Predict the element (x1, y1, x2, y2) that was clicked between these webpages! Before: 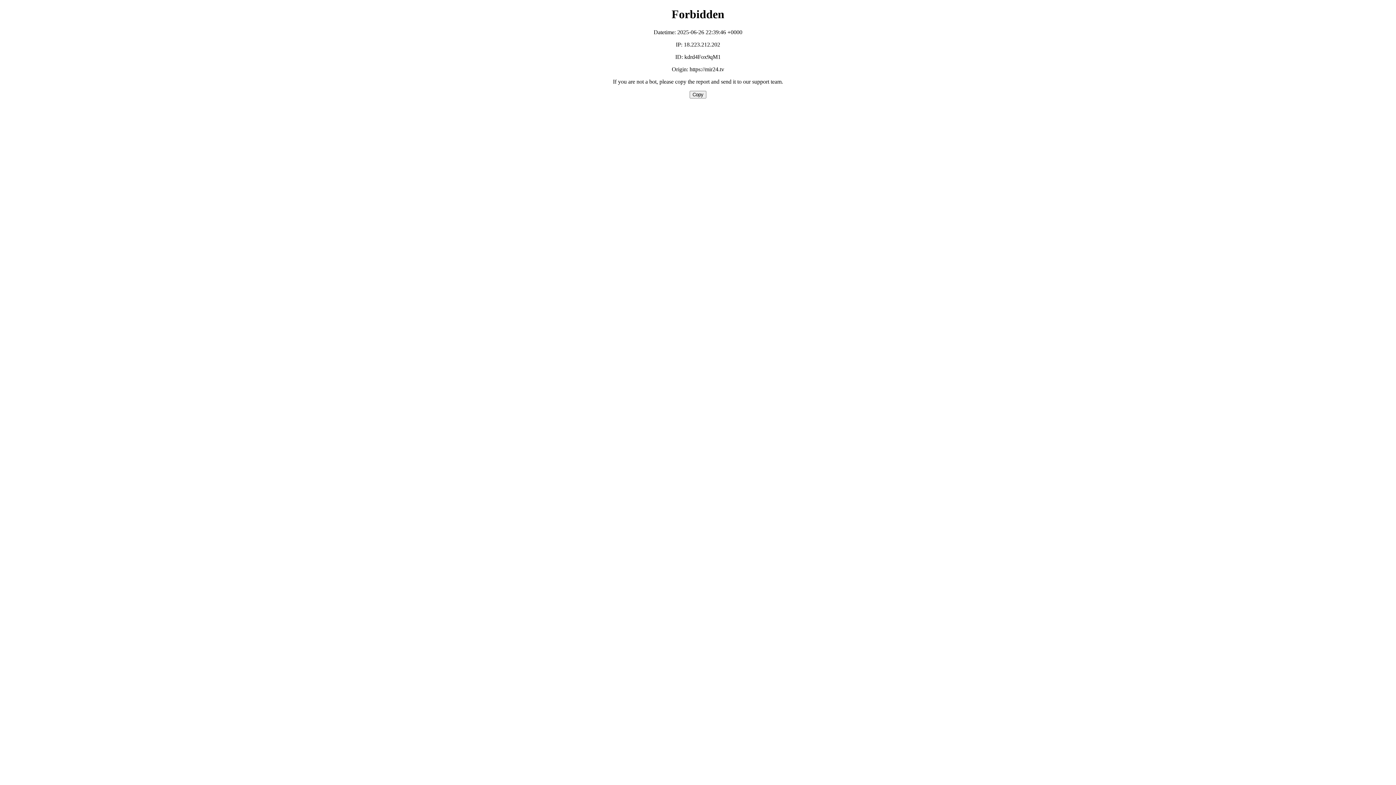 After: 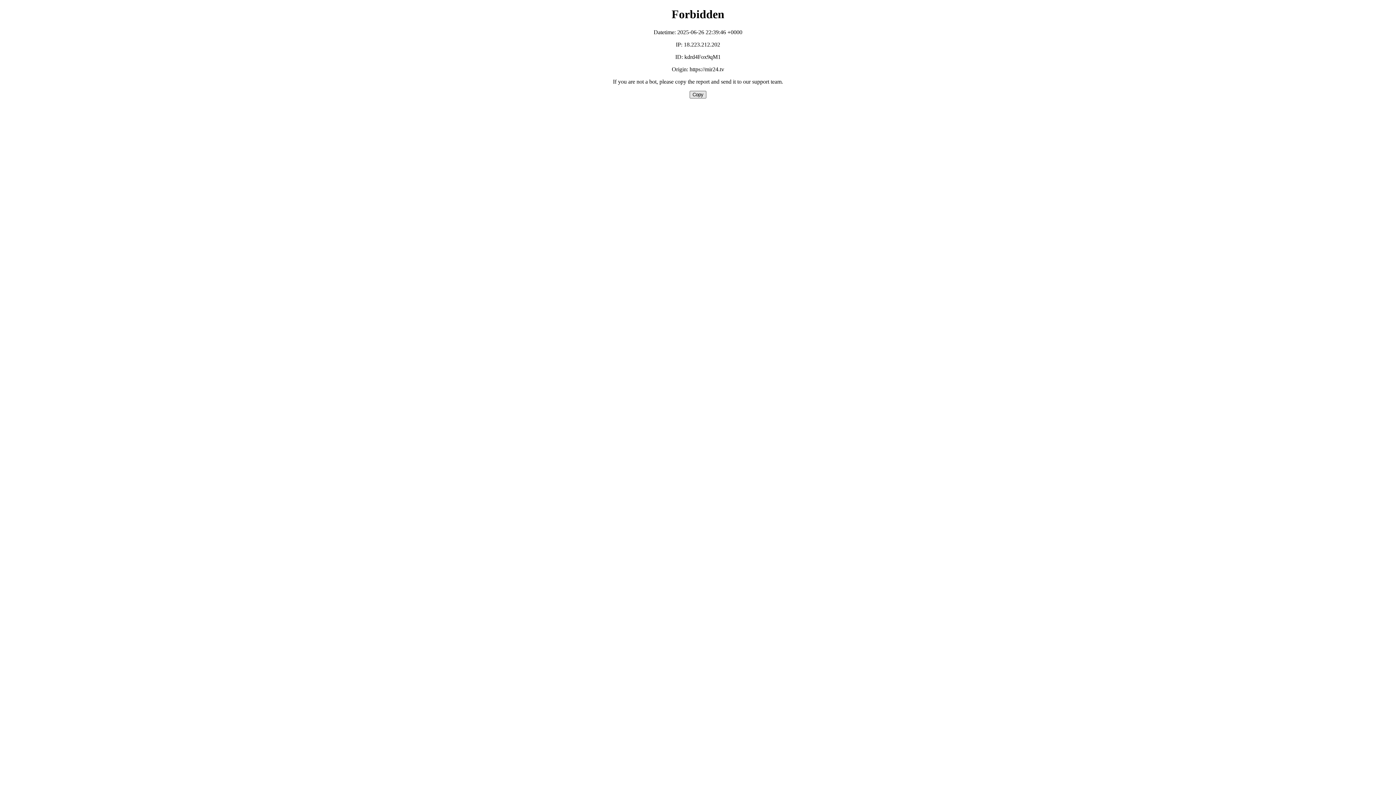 Action: label: Copy bbox: (689, 90, 706, 98)